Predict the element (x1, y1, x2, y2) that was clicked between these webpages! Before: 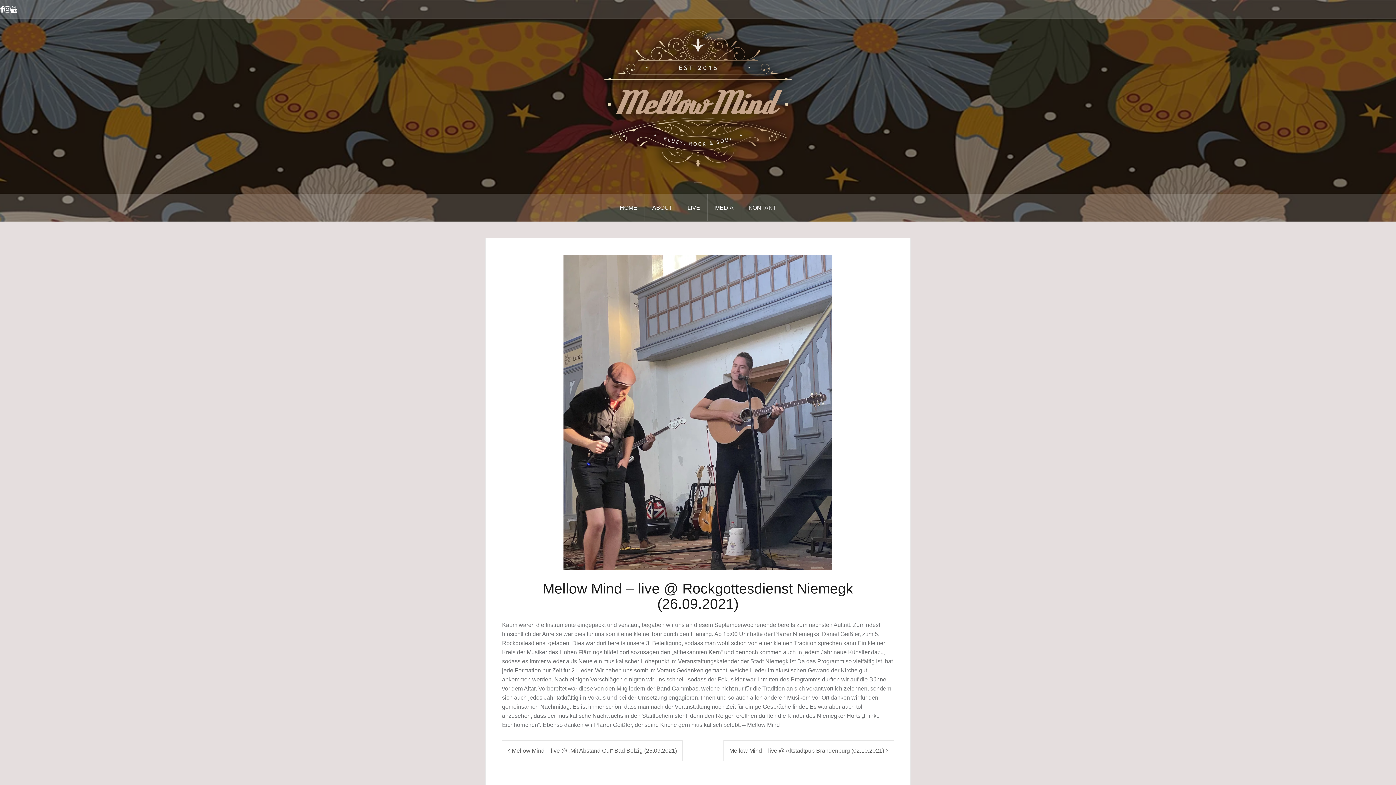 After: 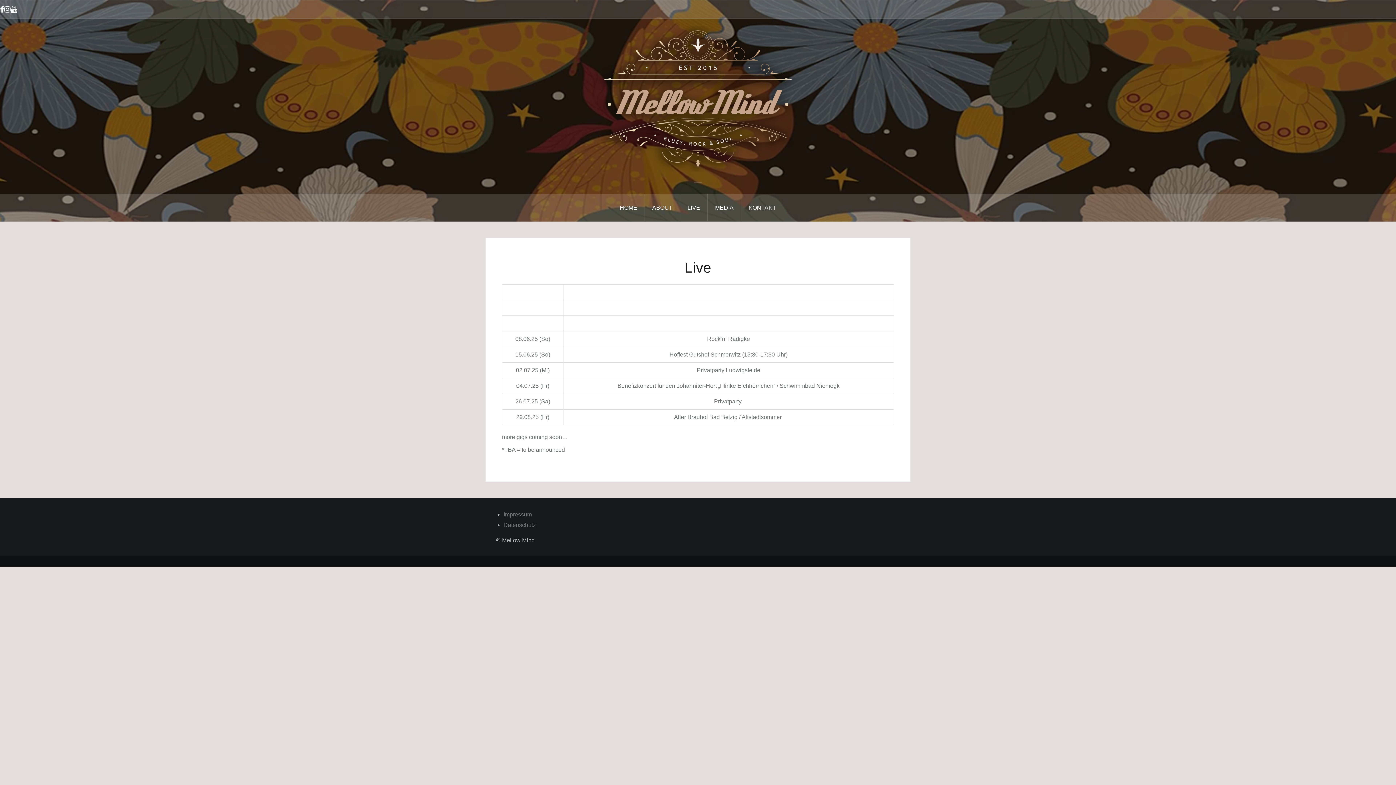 Action: bbox: (680, 194, 708, 221) label: LIVE